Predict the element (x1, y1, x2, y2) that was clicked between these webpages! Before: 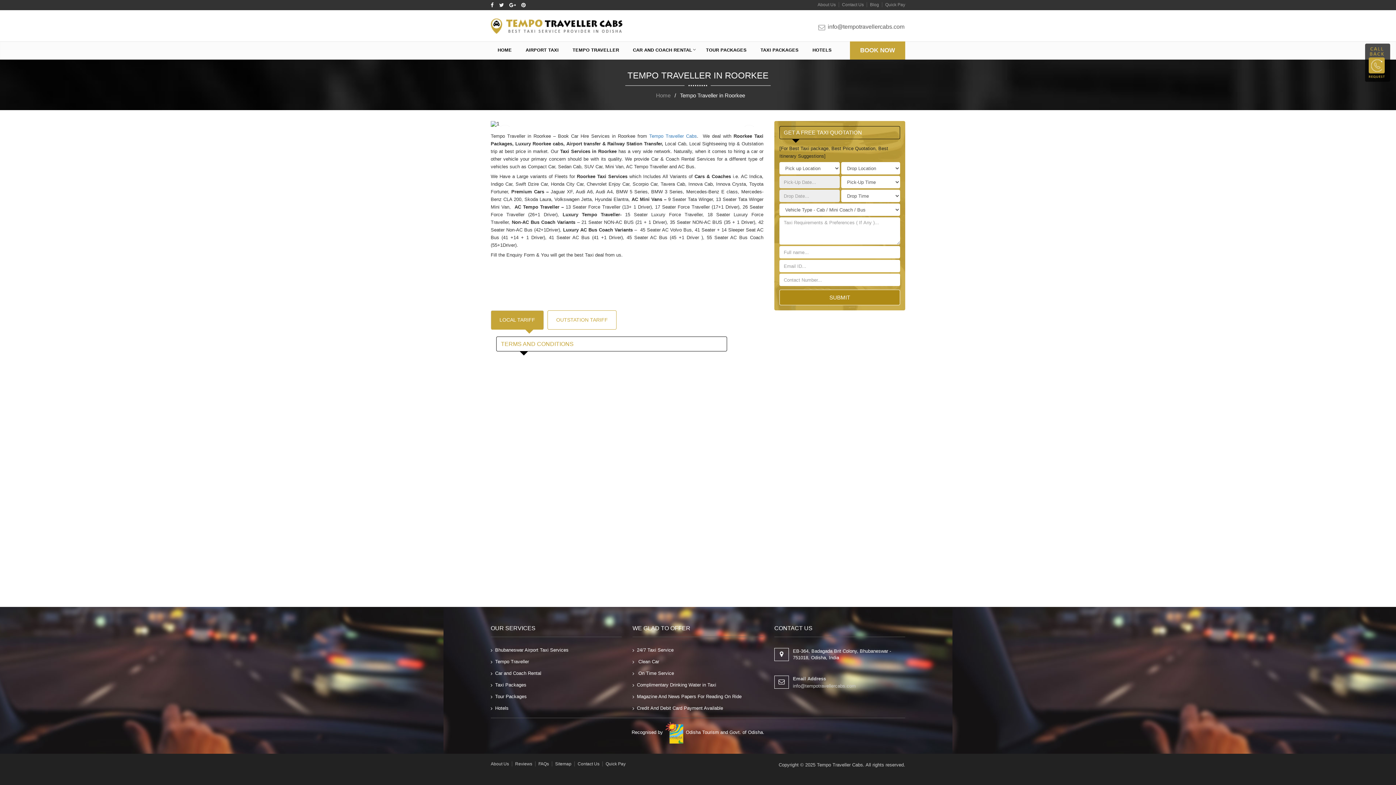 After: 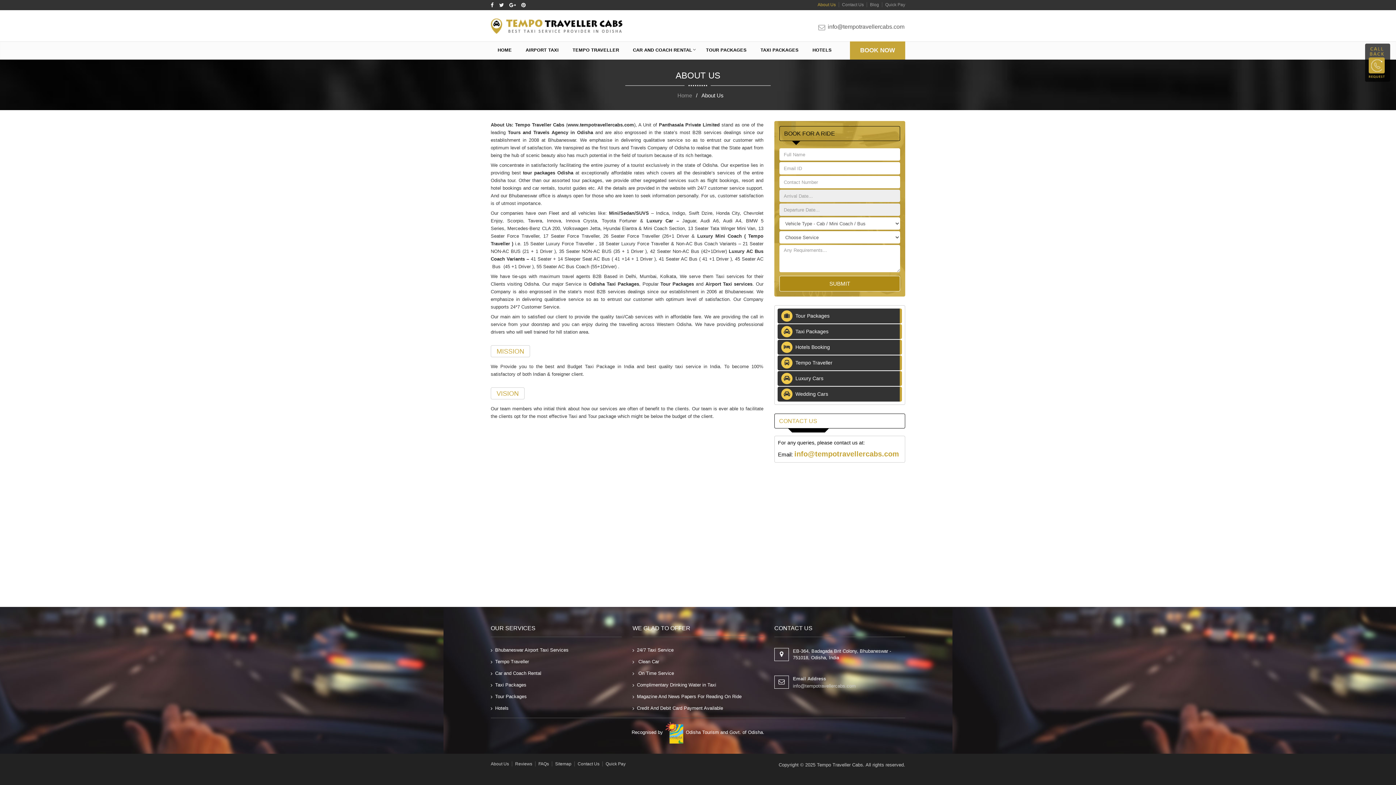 Action: label: About Us bbox: (814, 2, 839, 7)